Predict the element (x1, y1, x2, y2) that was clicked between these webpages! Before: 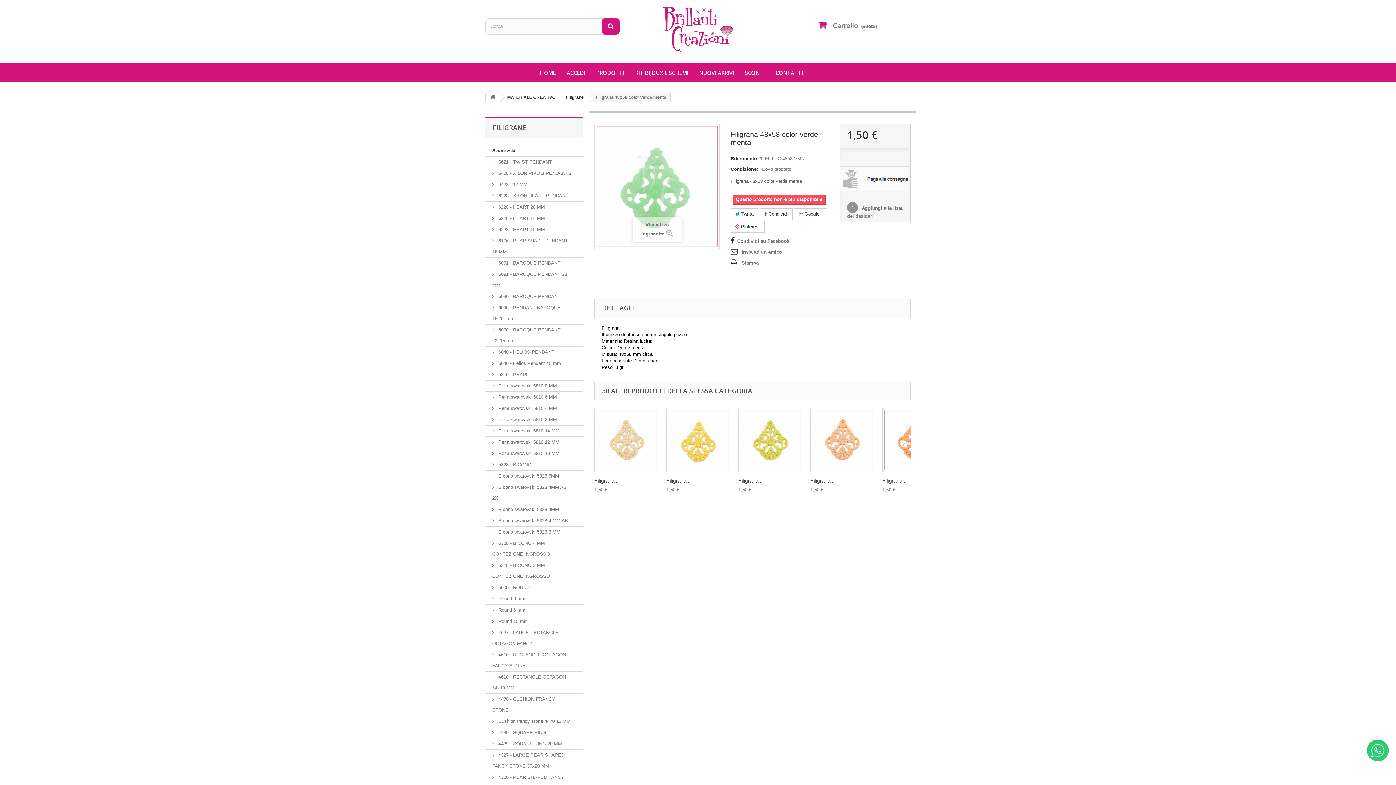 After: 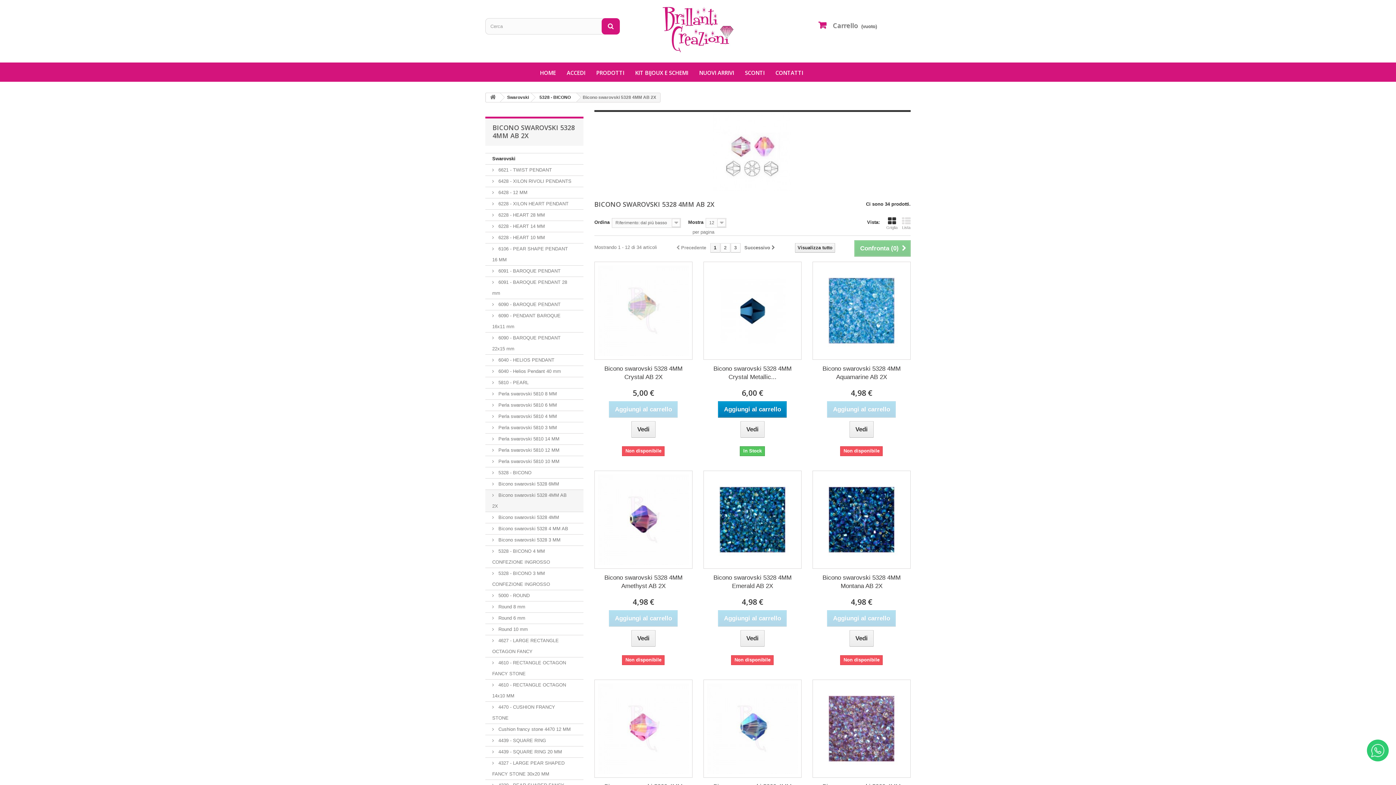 Action: label:  Bicono swarovski 5328 4MM AB 2X bbox: (485, 482, 583, 504)